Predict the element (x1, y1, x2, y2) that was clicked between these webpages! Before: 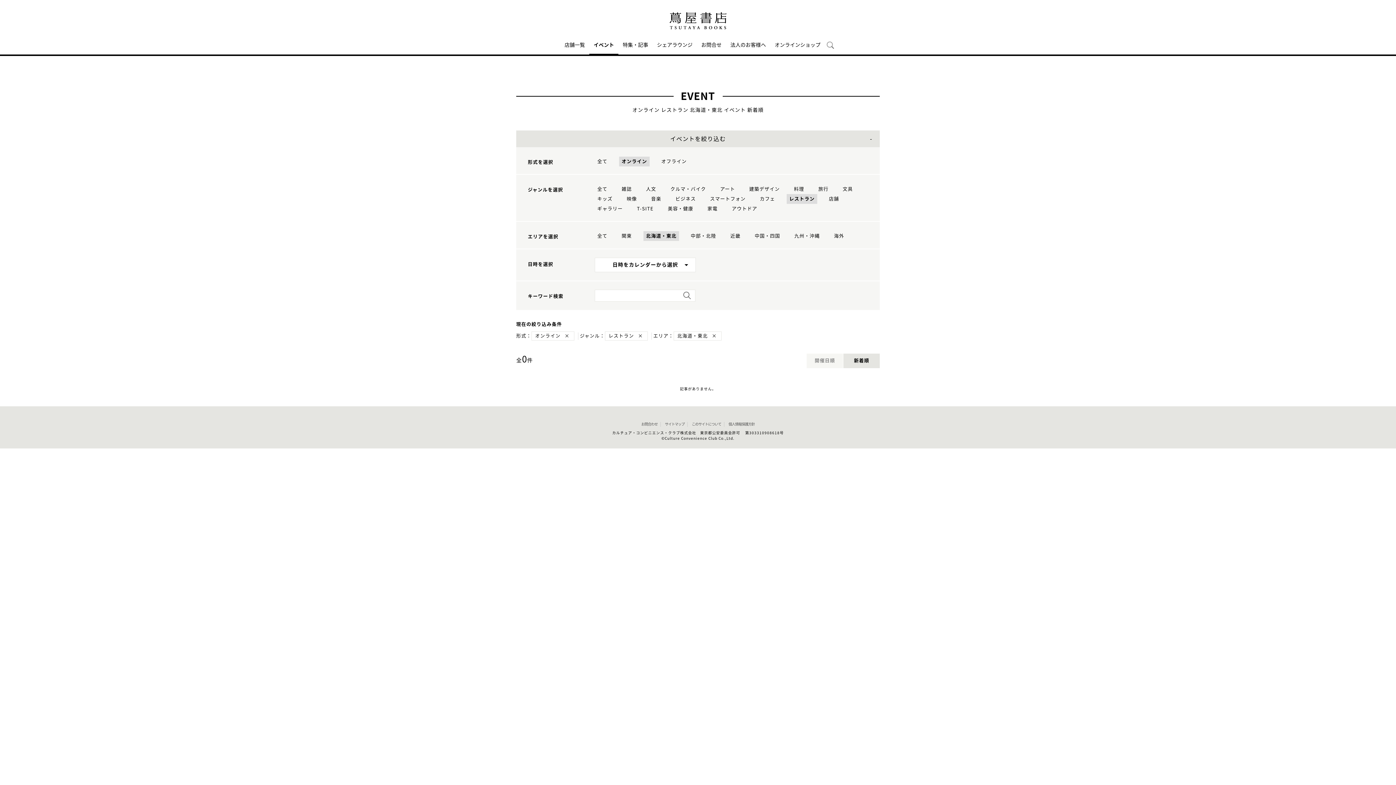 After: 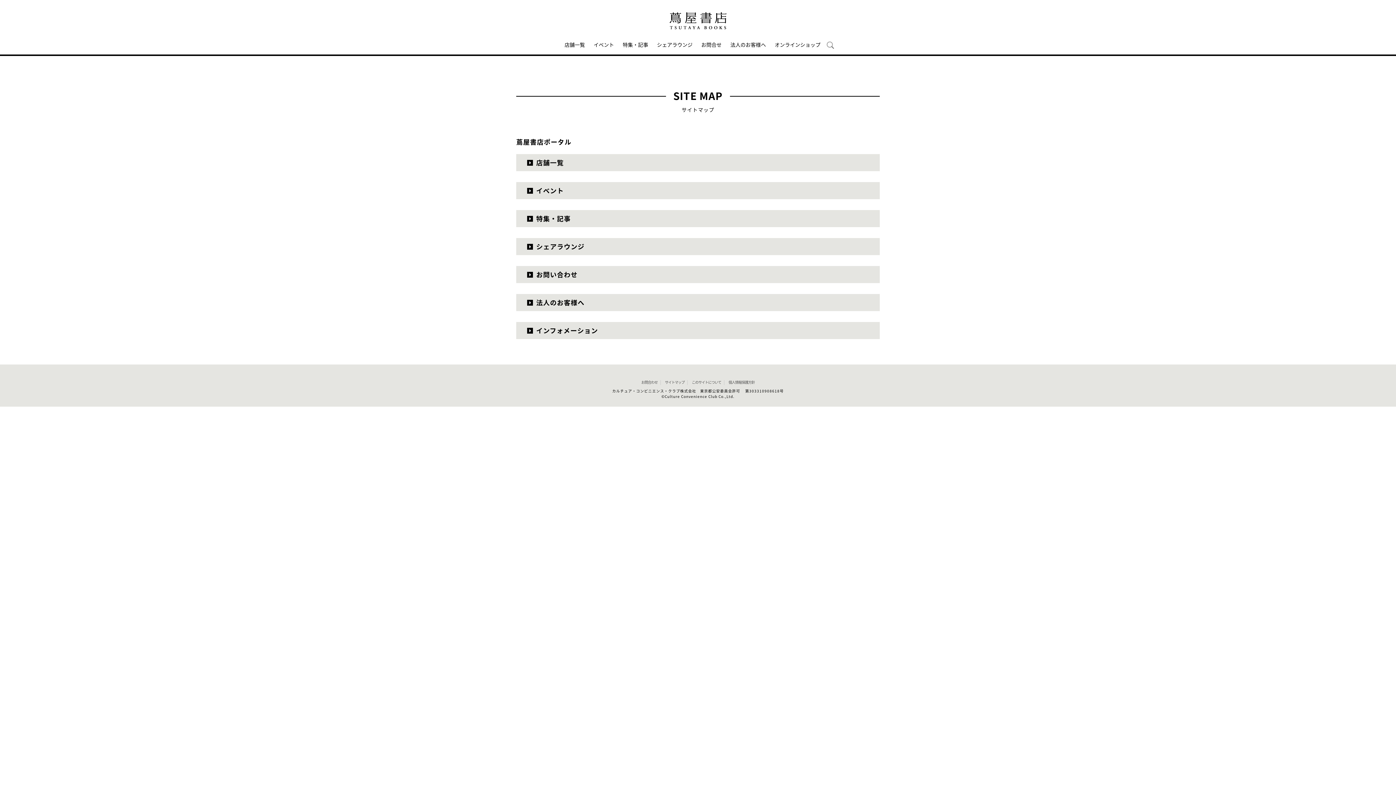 Action: label: サイトマップ bbox: (665, 422, 684, 426)